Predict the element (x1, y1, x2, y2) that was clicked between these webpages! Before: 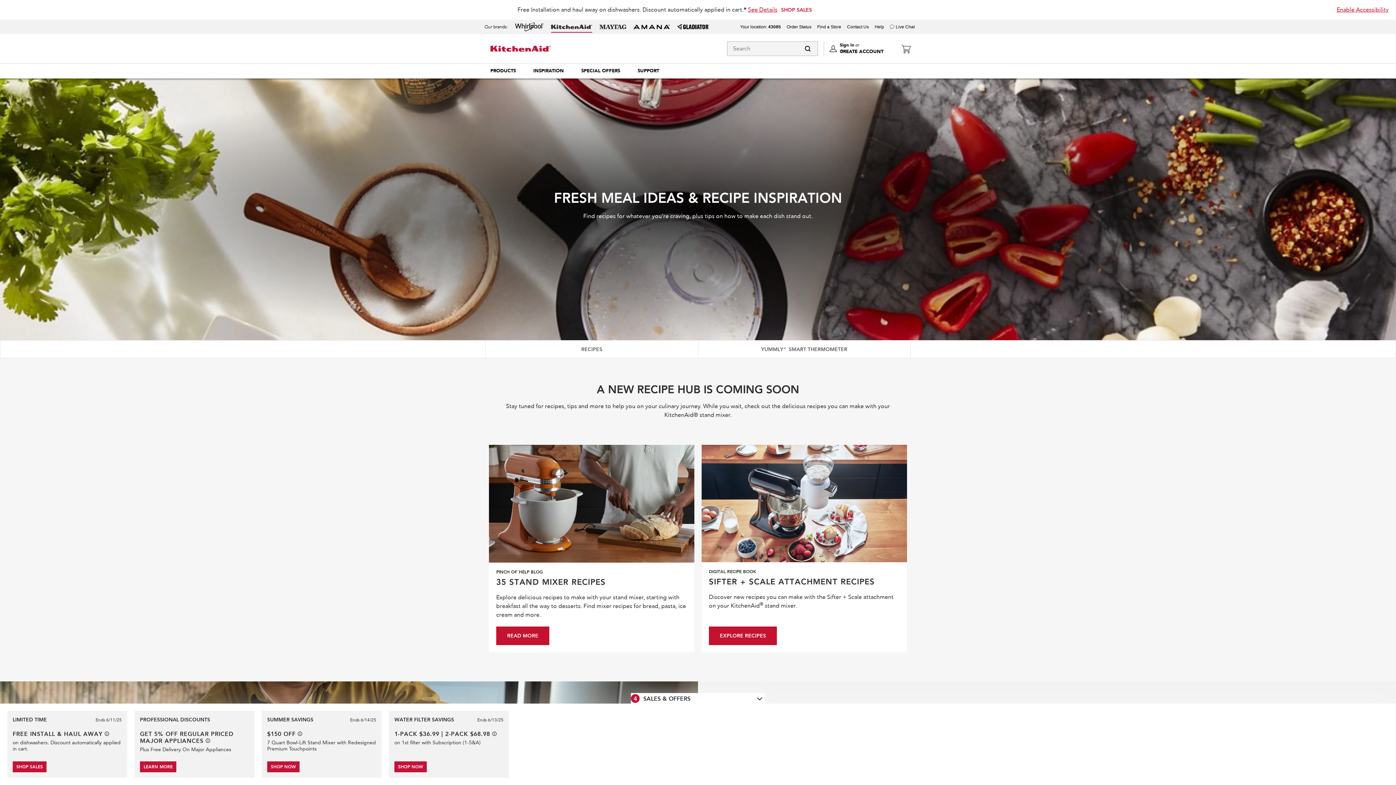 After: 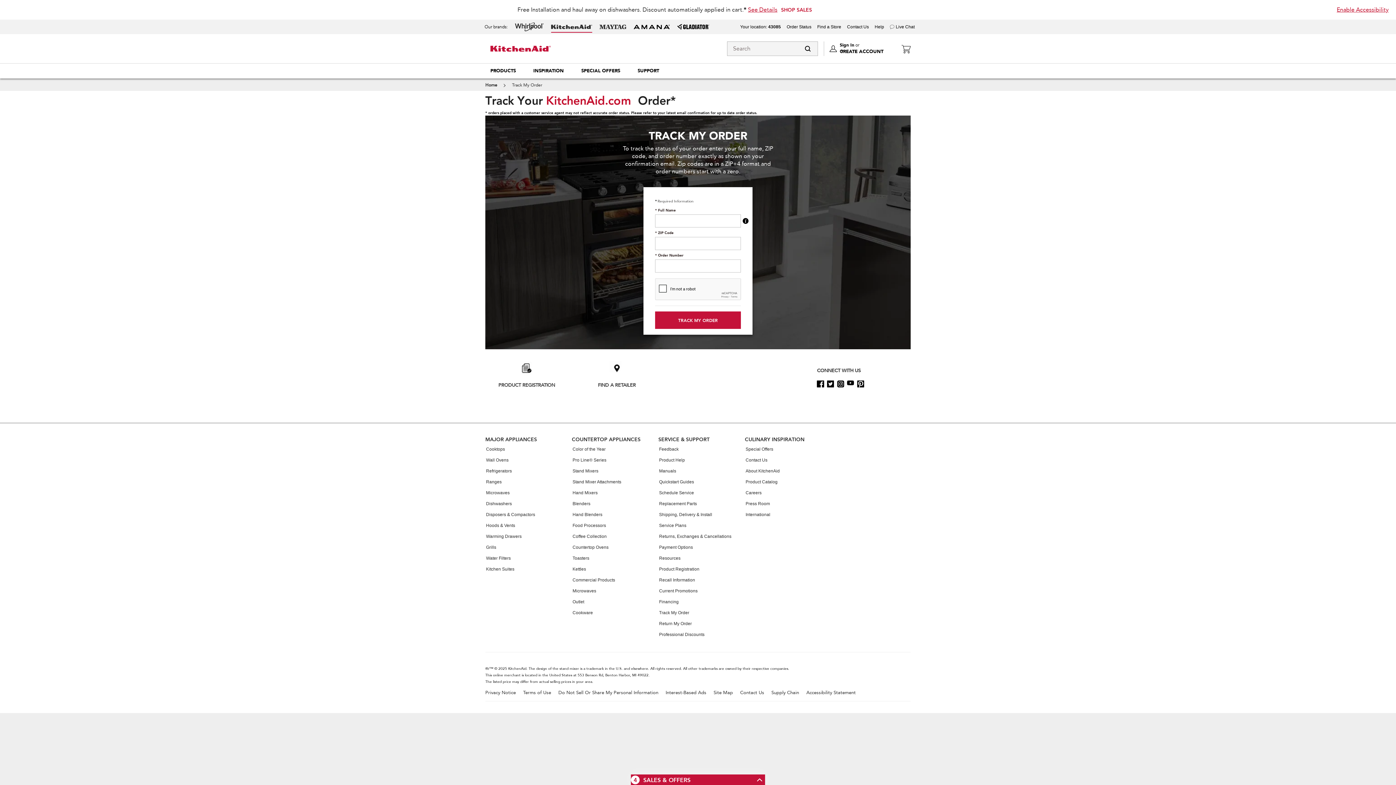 Action: label: Order Status bbox: (786, 24, 811, 29)